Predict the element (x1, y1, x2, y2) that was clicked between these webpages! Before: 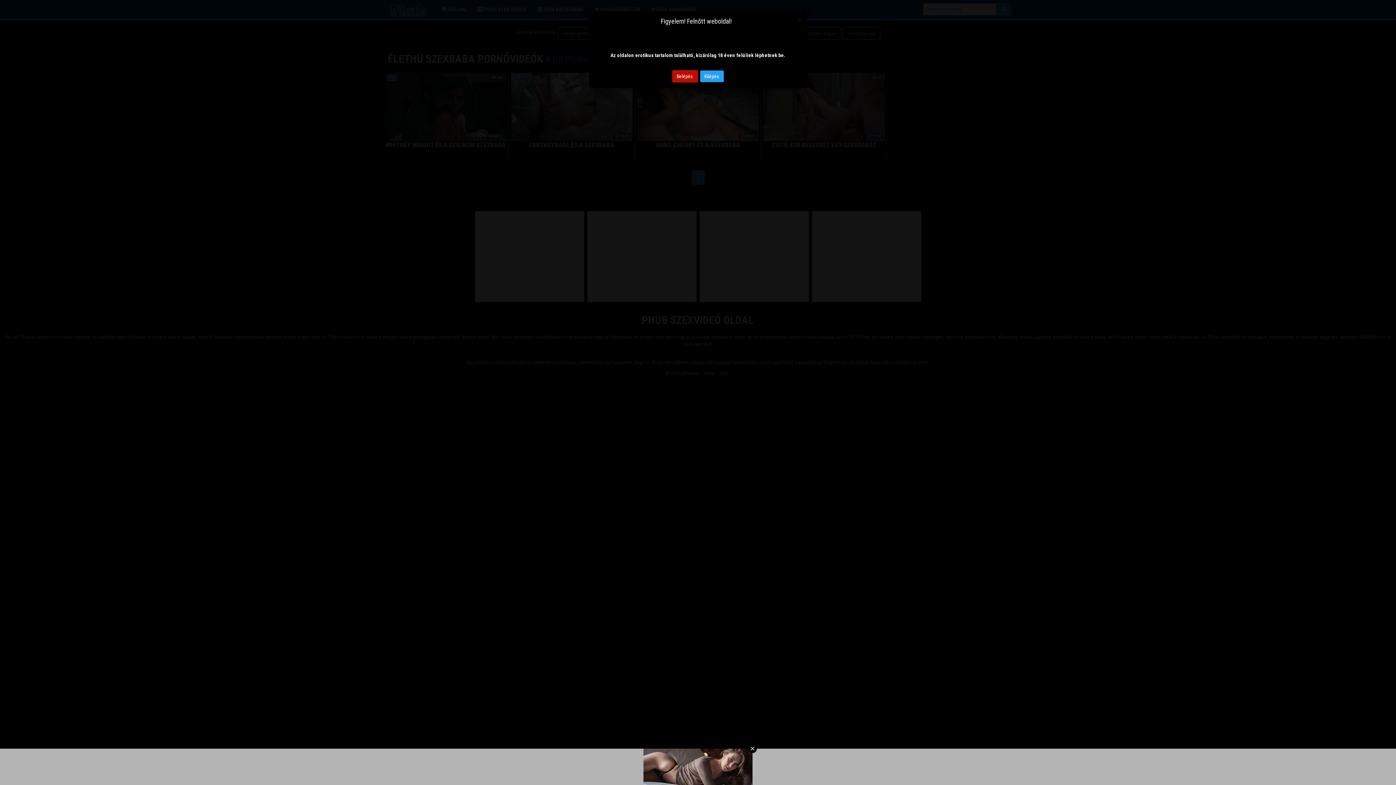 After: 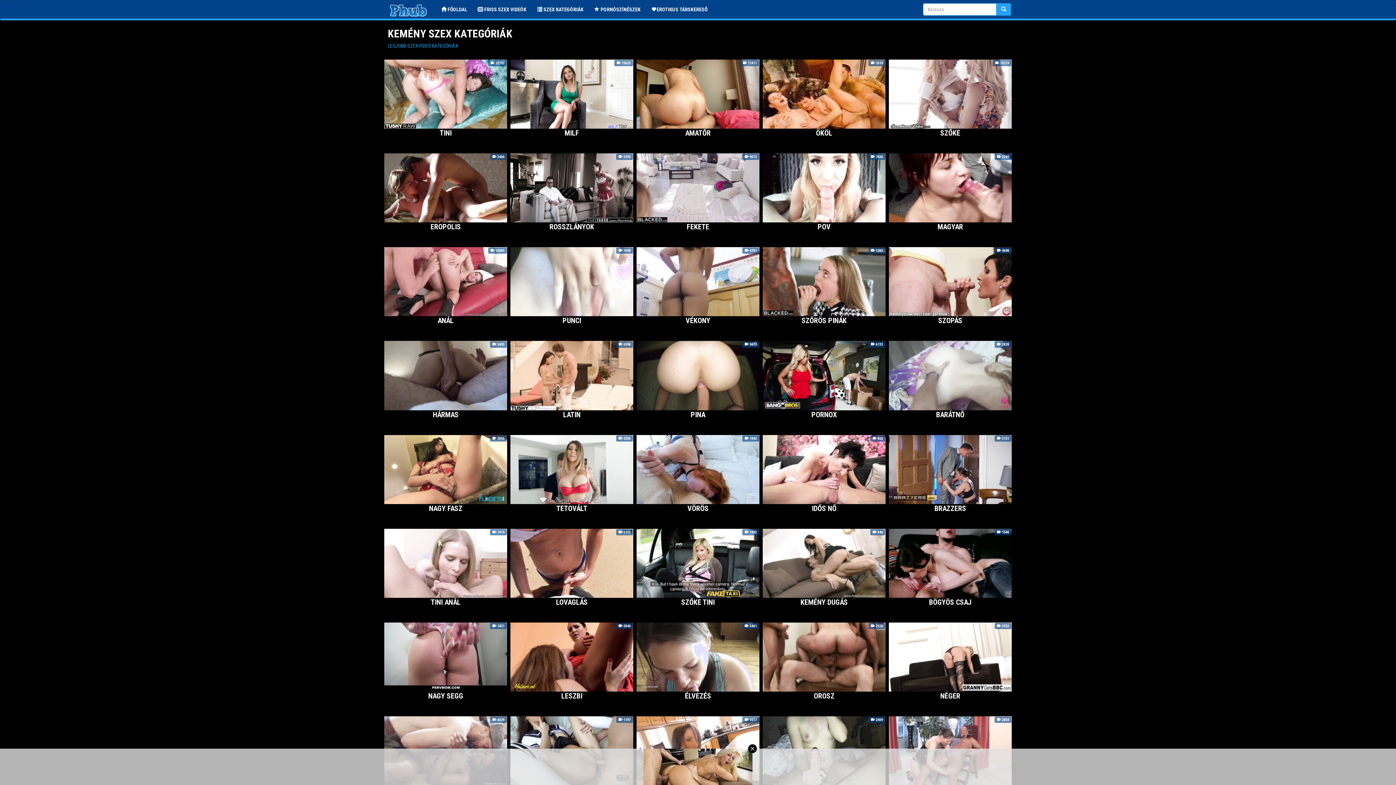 Action: label: Belépés bbox: (672, 70, 698, 82)